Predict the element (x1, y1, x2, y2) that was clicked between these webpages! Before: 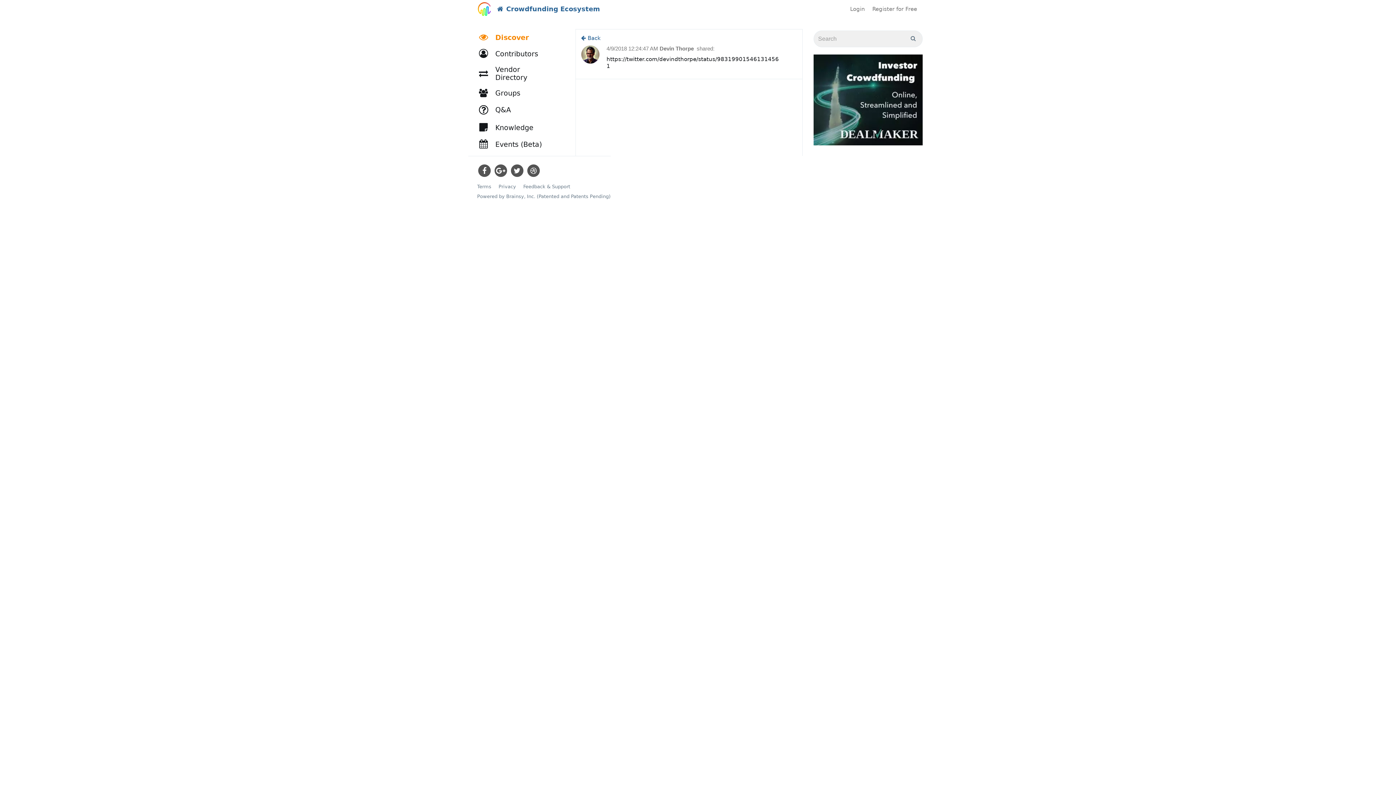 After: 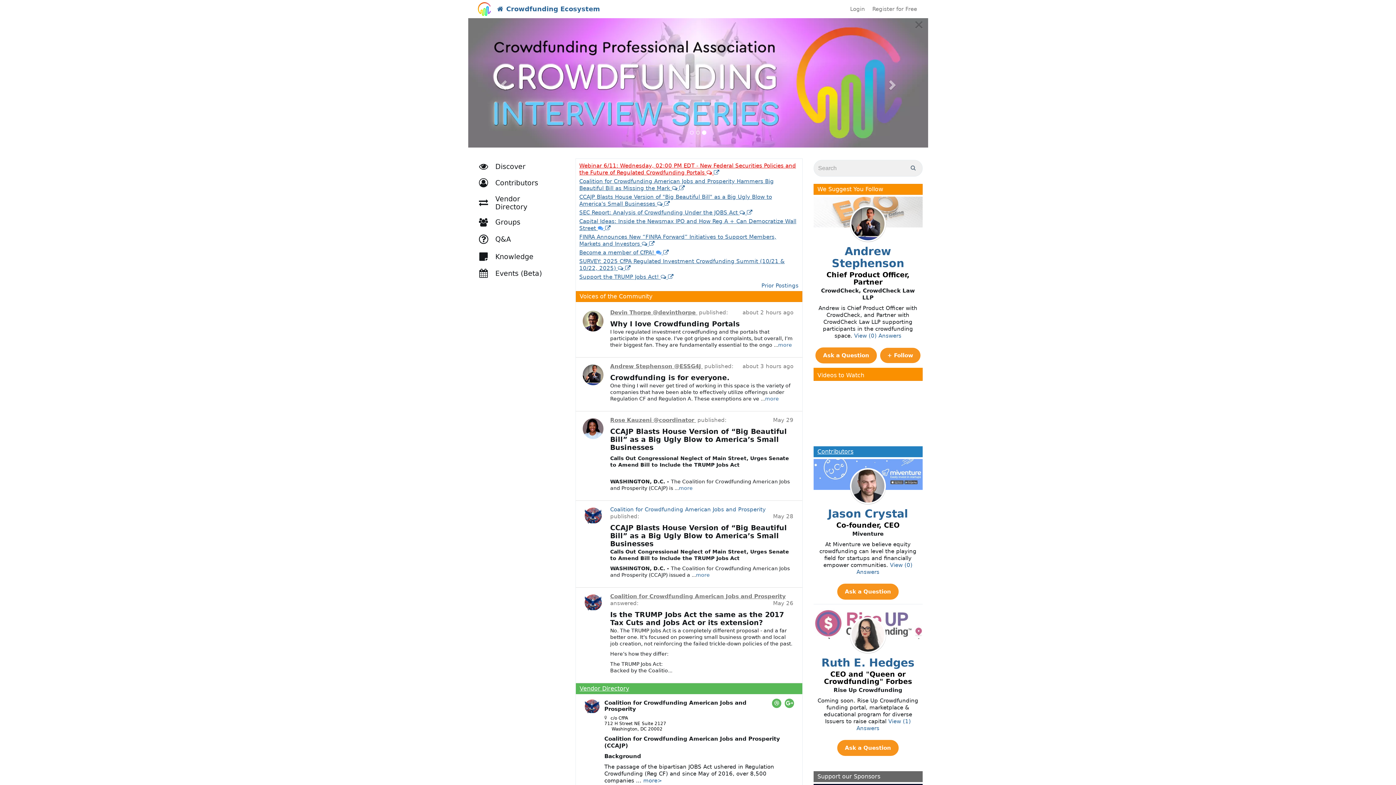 Action: bbox: (497, 0, 600, 18) label: Crowdfunding Ecosystem